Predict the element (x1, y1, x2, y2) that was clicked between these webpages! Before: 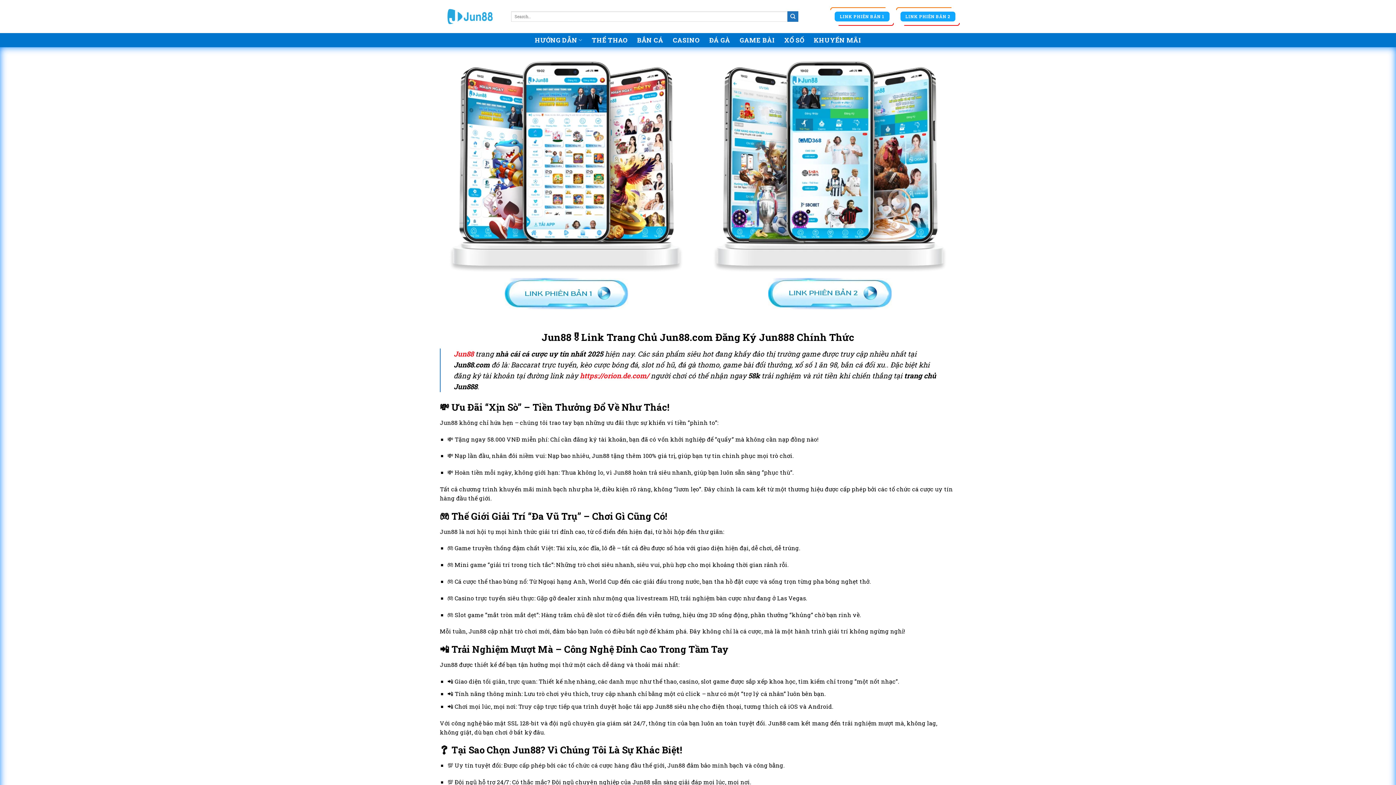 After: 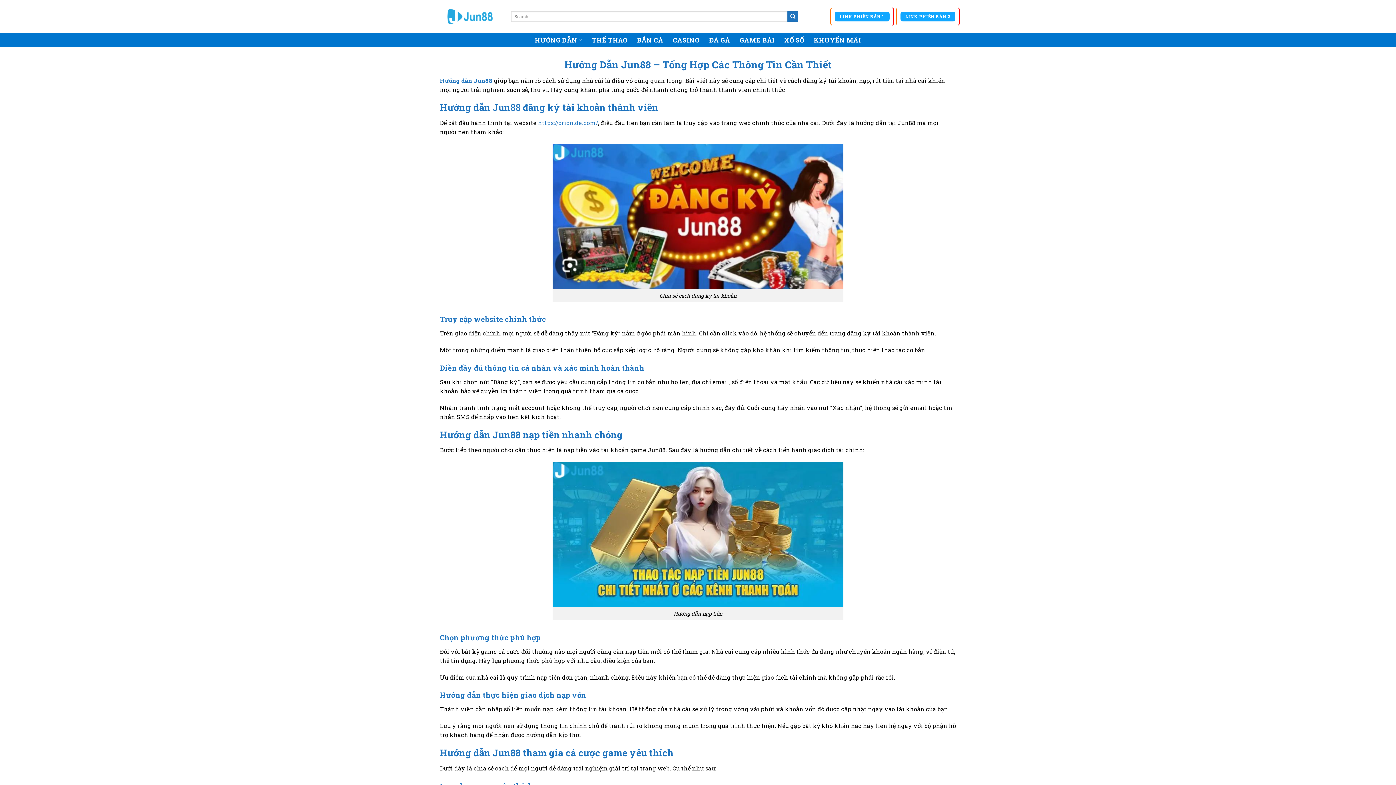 Action: bbox: (534, 33, 582, 47) label: HƯỚNG DẪN